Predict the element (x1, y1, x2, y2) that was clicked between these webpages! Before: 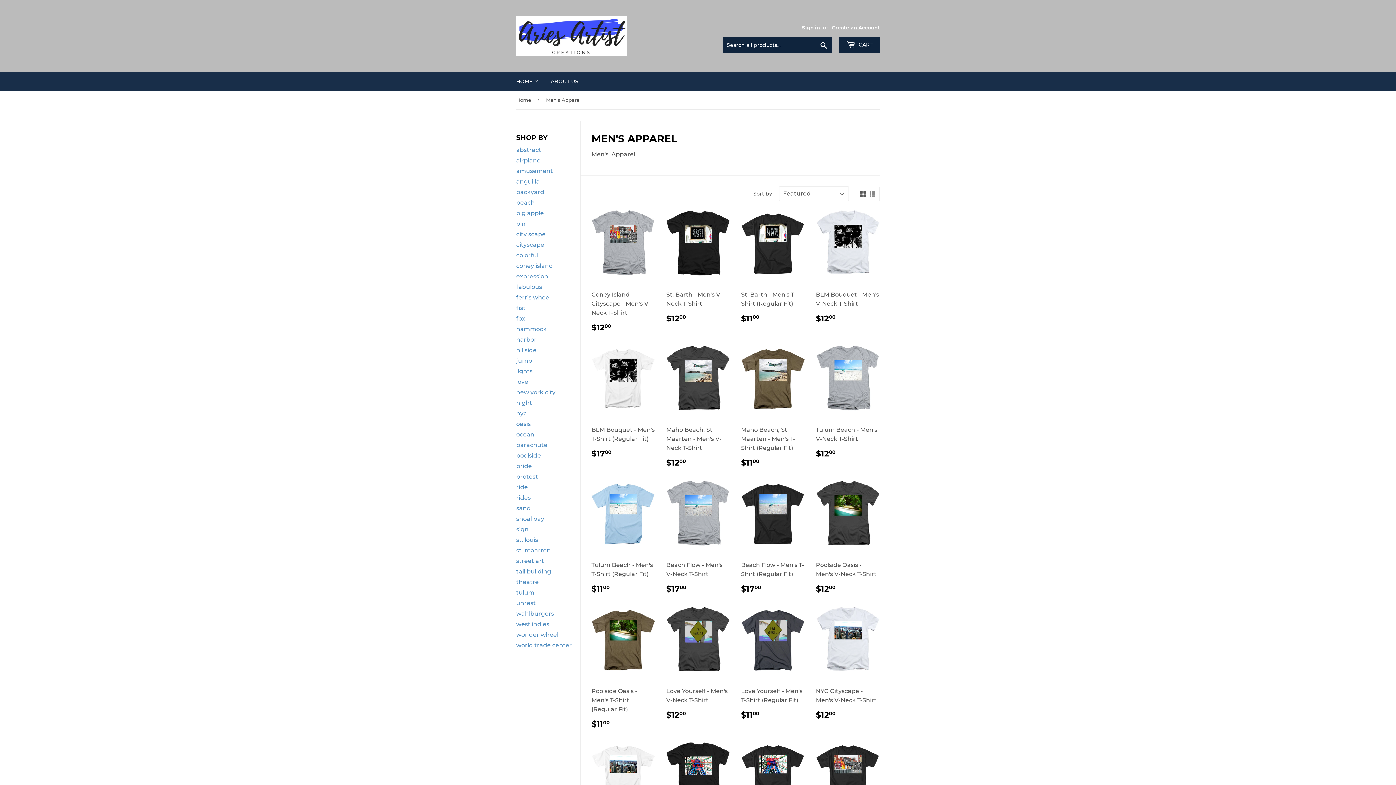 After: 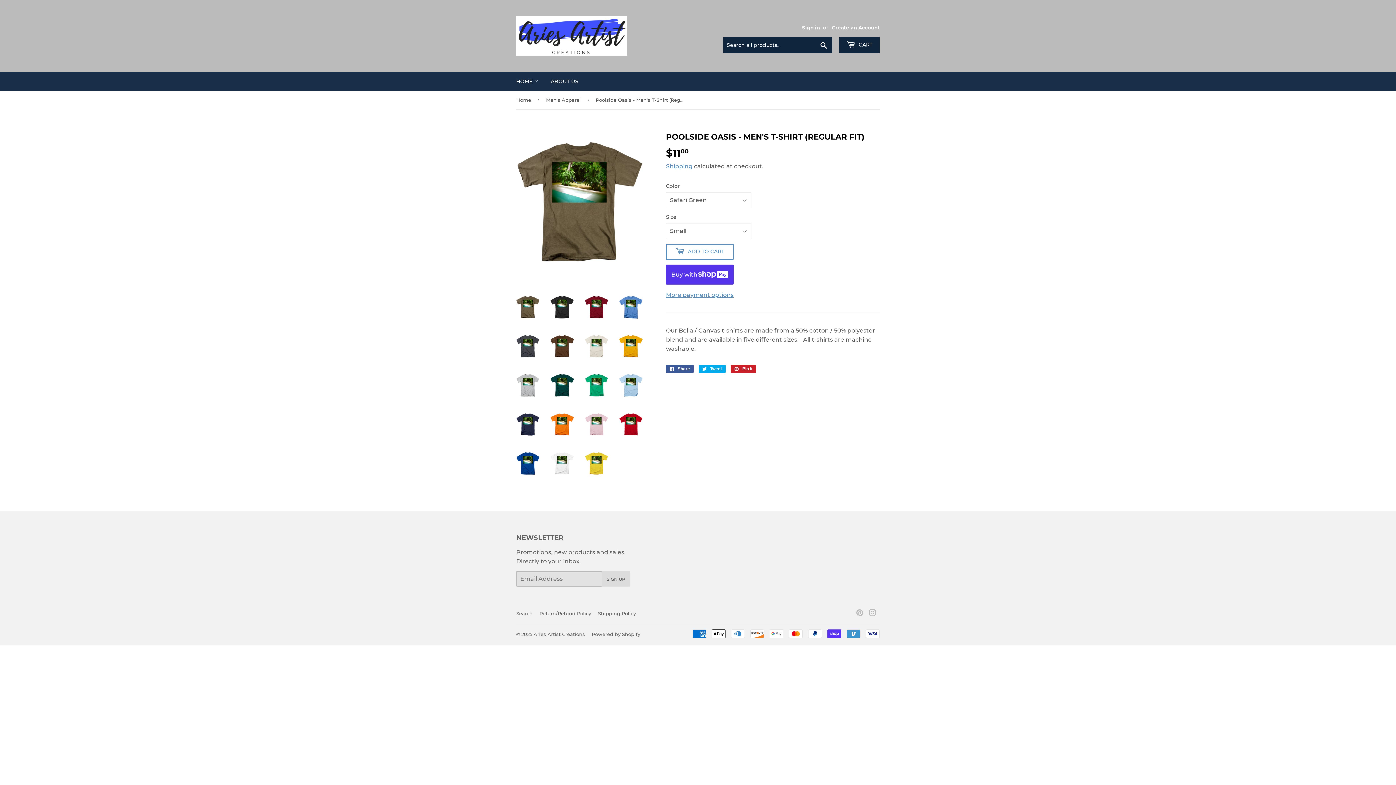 Action: bbox: (591, 605, 655, 729) label: Poolside Oasis - Men's T-Shirt (Regular Fit)

REGULAR PRICE
$1100
$11.00